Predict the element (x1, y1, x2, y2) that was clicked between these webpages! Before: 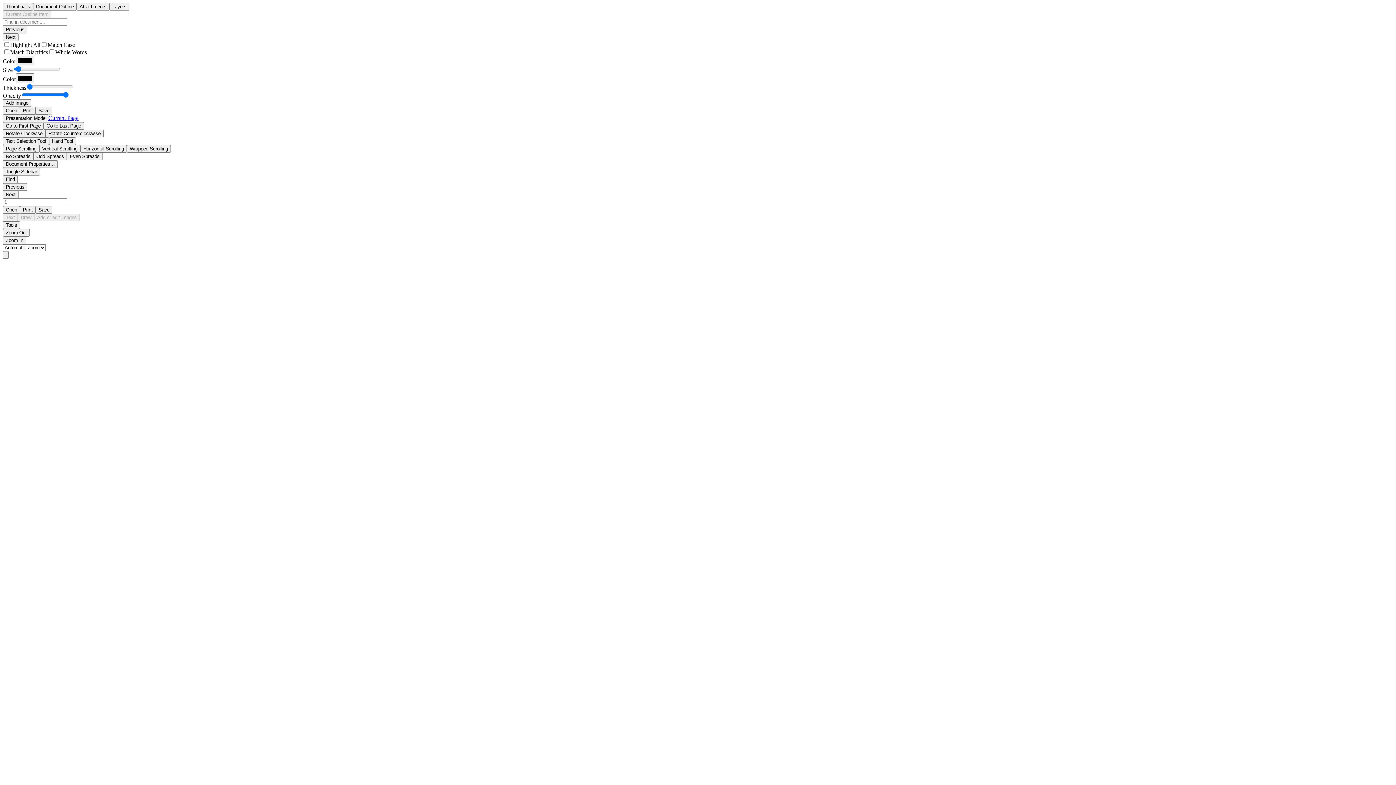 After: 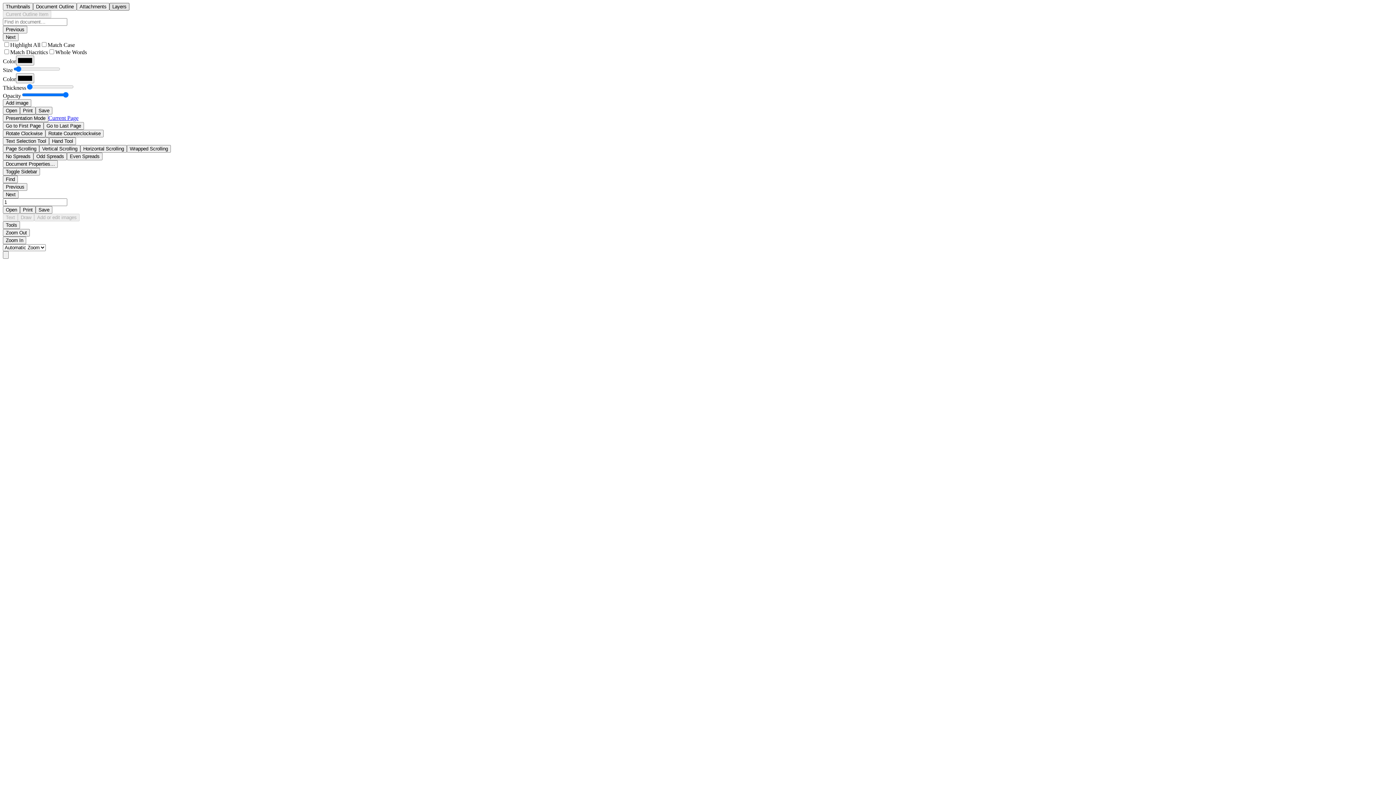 Action: bbox: (109, 2, 129, 10) label: Layers